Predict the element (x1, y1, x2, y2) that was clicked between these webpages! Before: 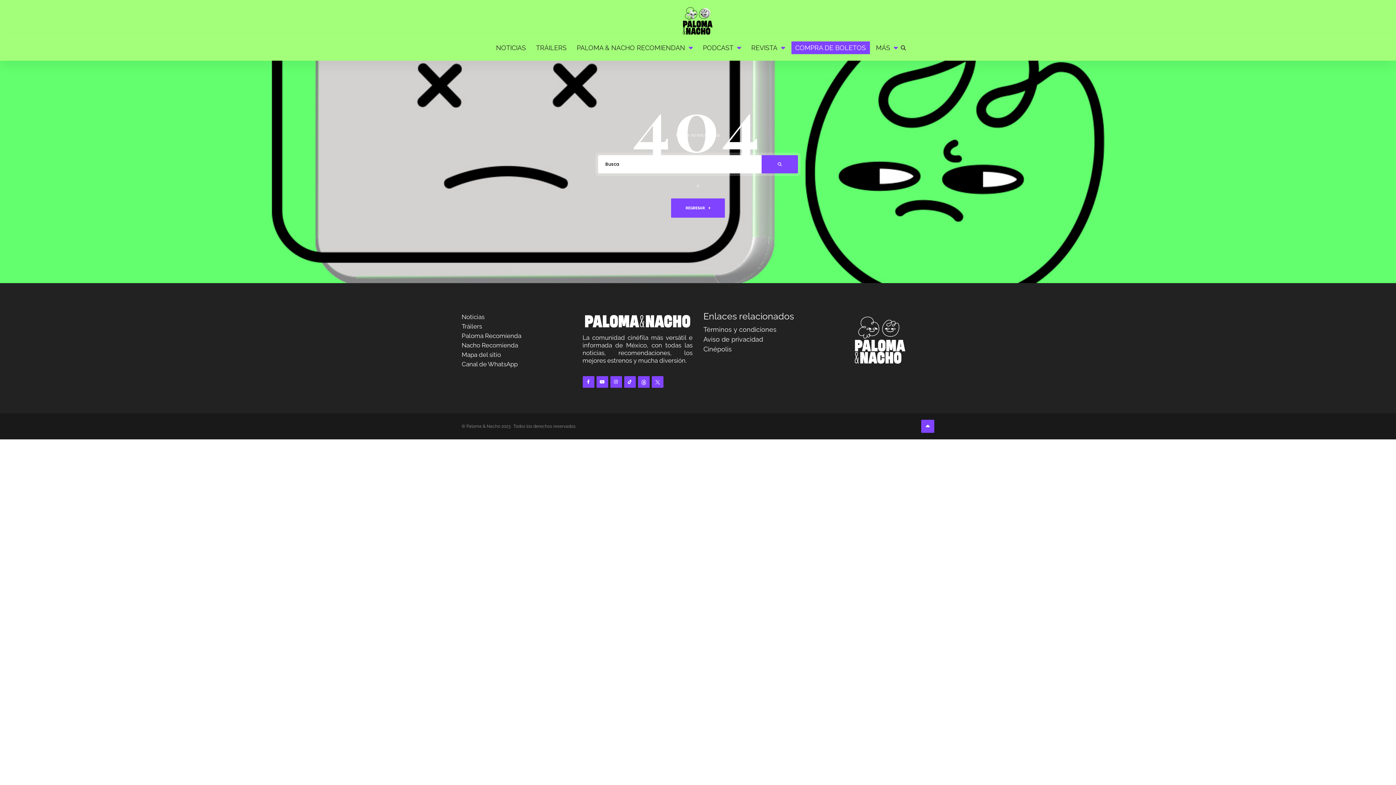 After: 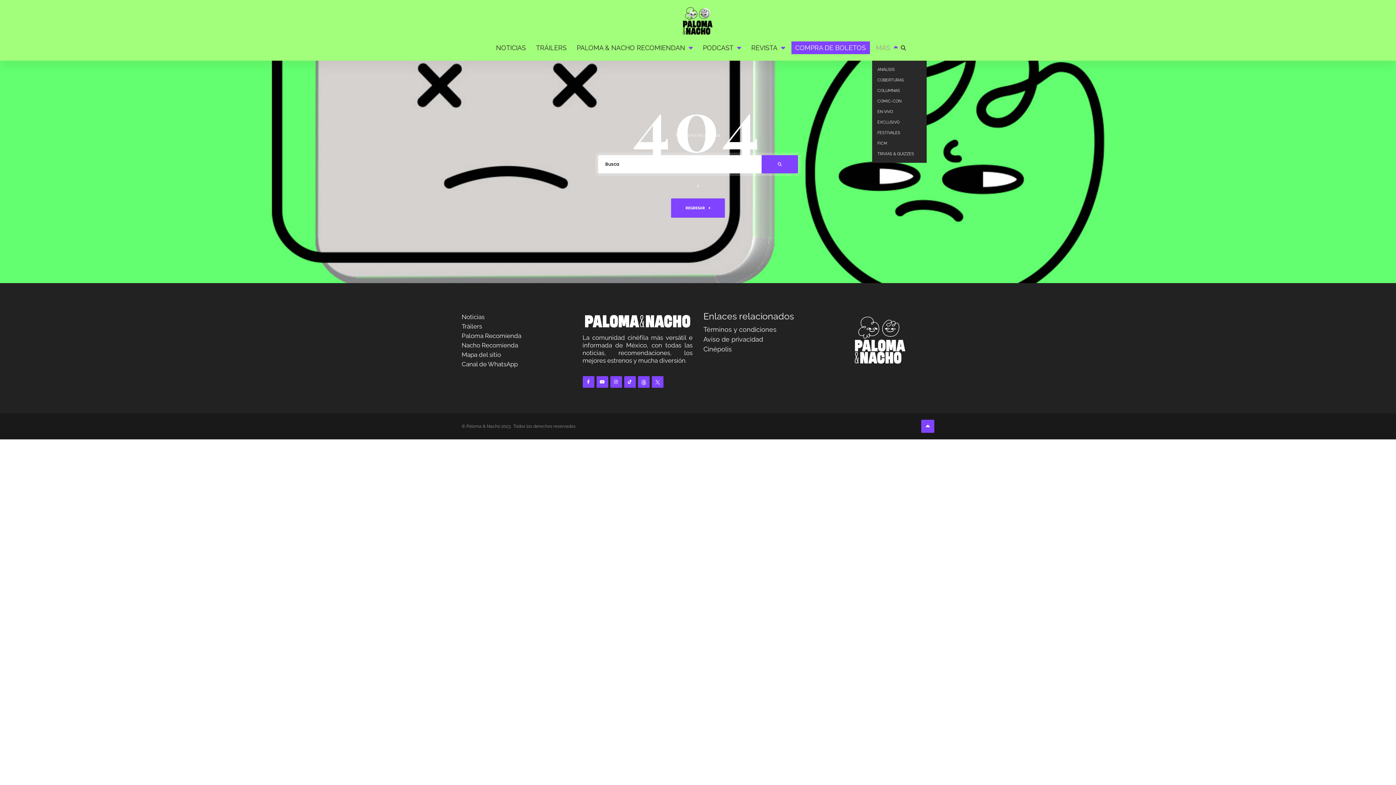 Action: label: MÁS bbox: (872, 41, 902, 54)